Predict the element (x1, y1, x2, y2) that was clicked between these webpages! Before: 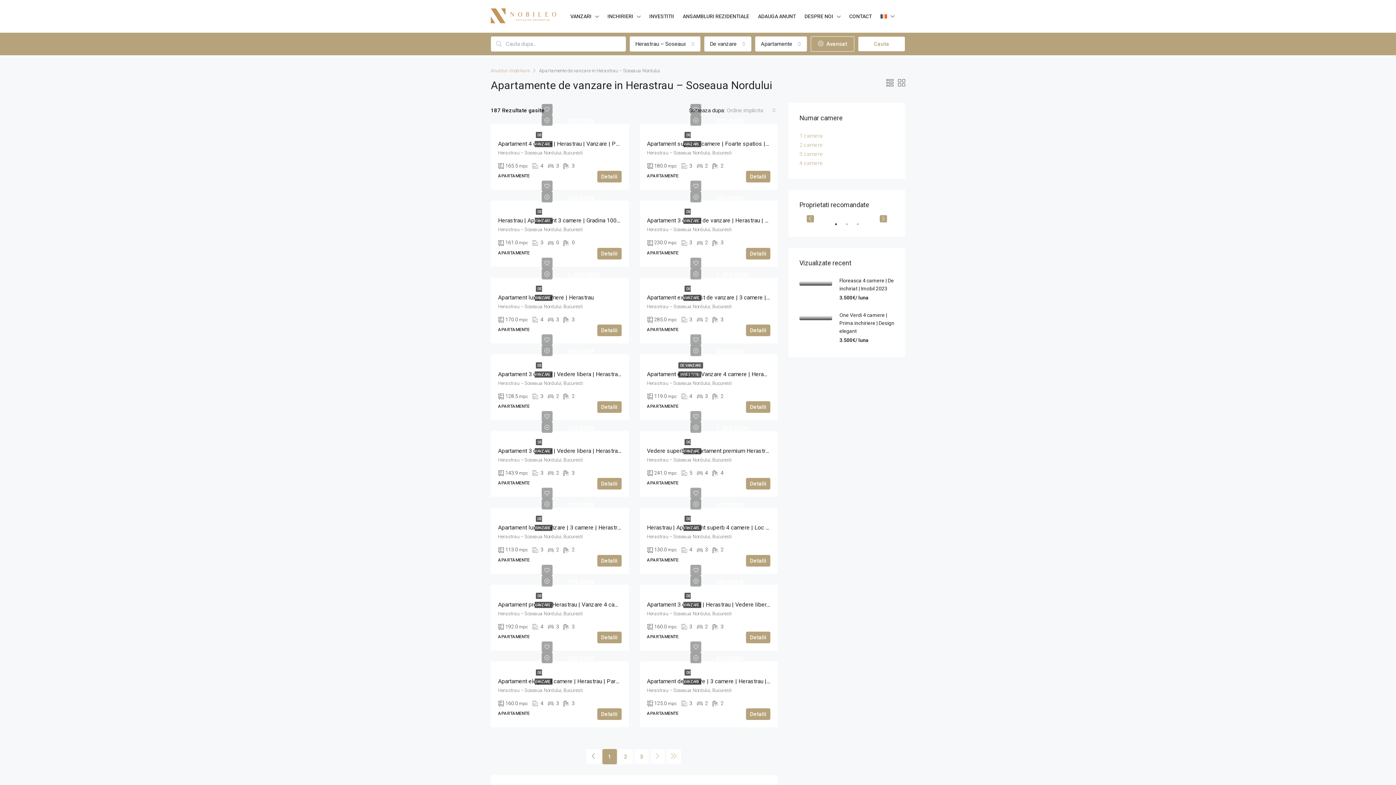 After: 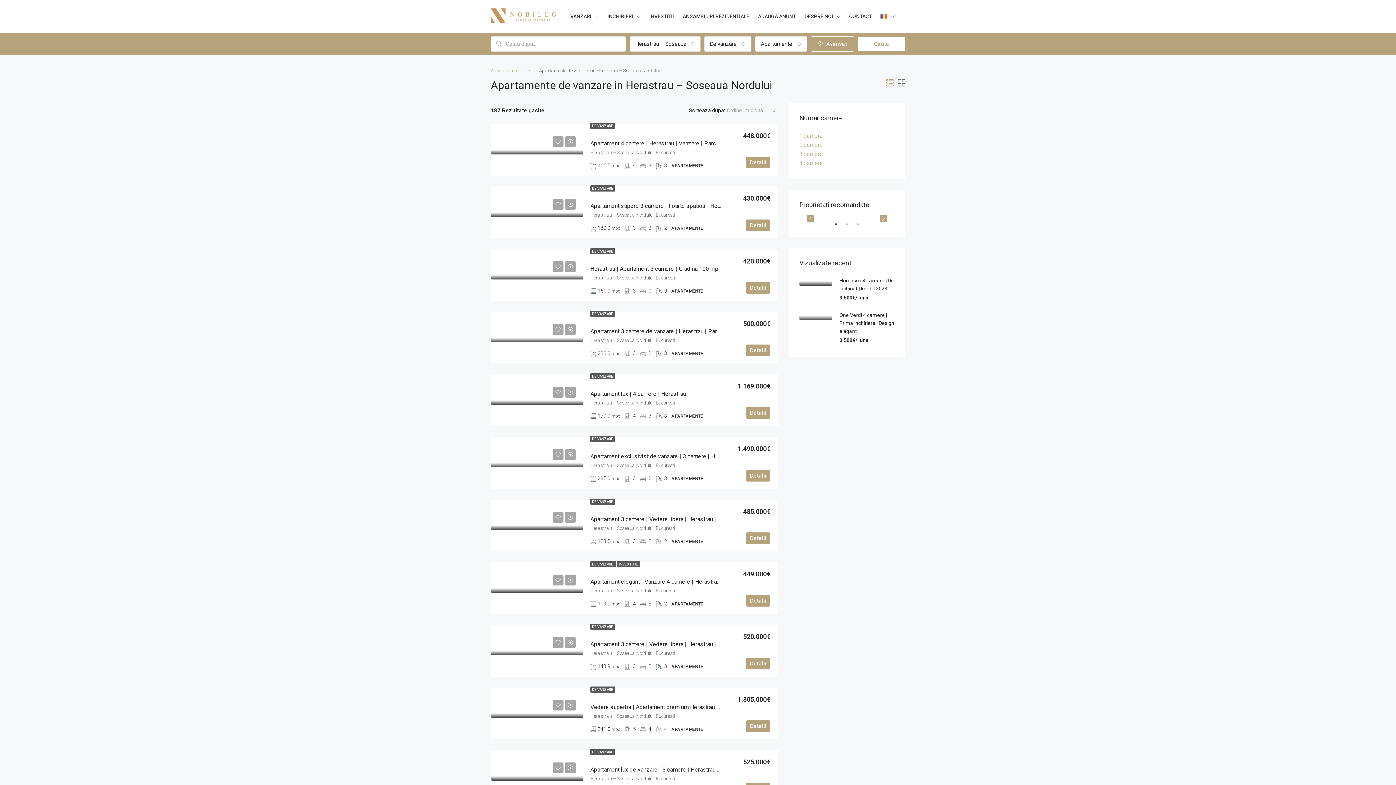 Action: bbox: (886, 78, 893, 87)